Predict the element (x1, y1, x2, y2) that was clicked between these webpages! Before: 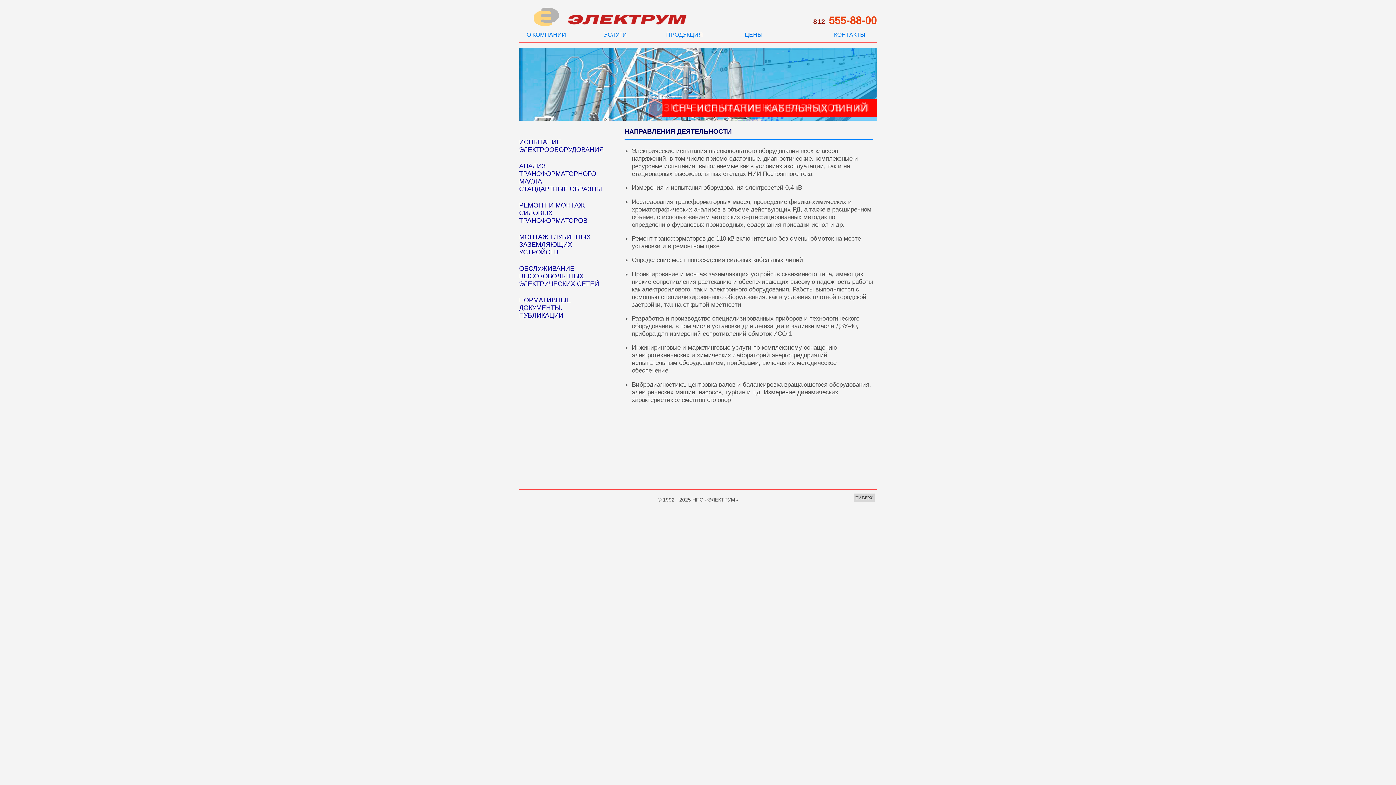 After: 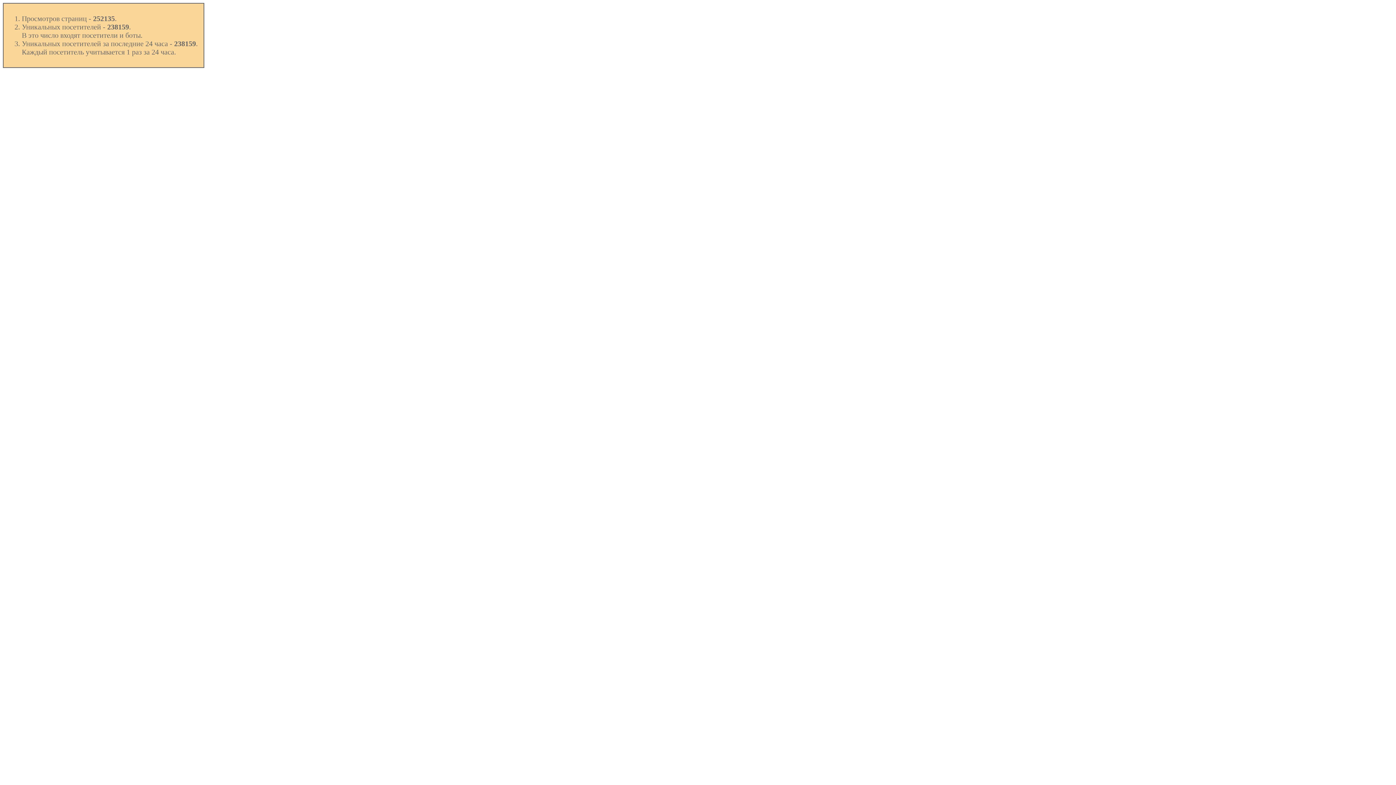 Action: bbox: (519, 493, 523, 502)